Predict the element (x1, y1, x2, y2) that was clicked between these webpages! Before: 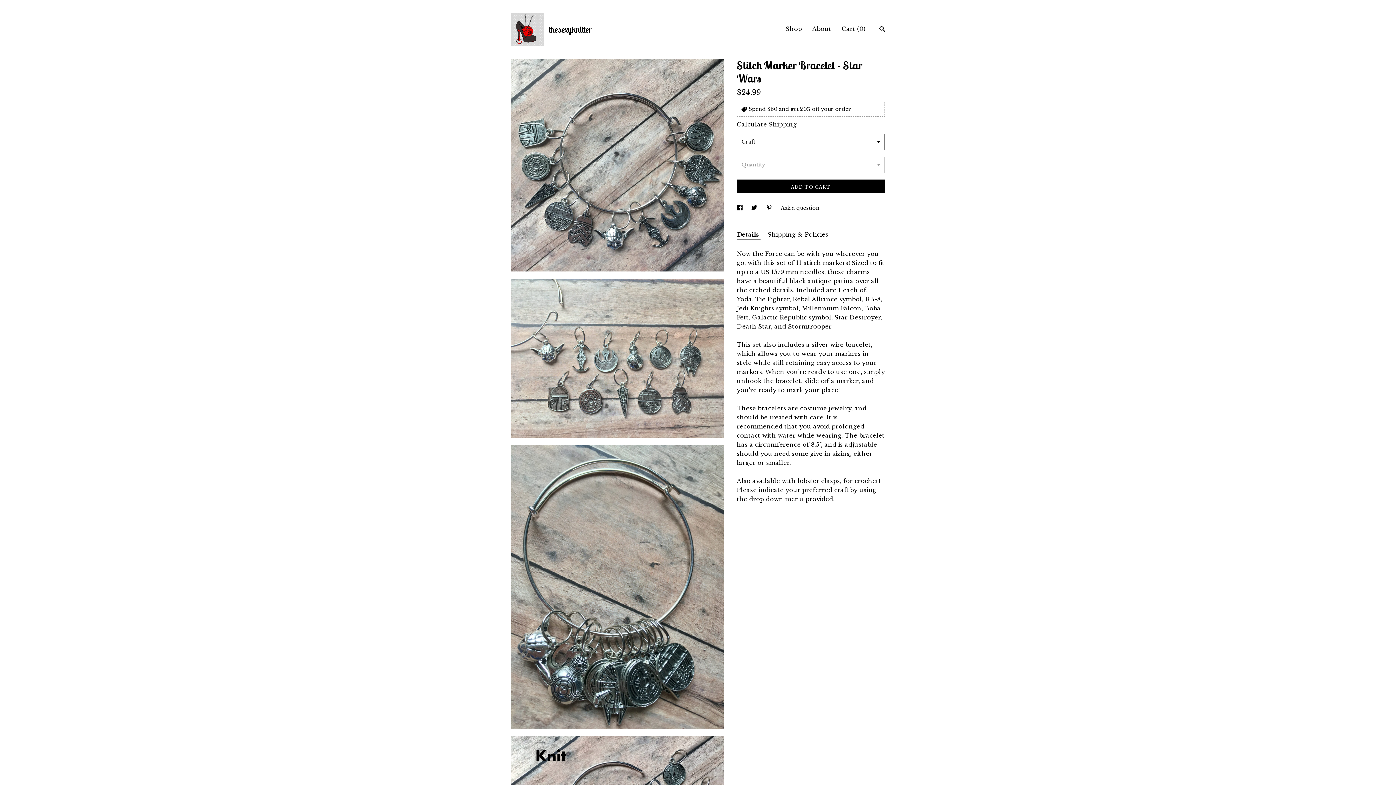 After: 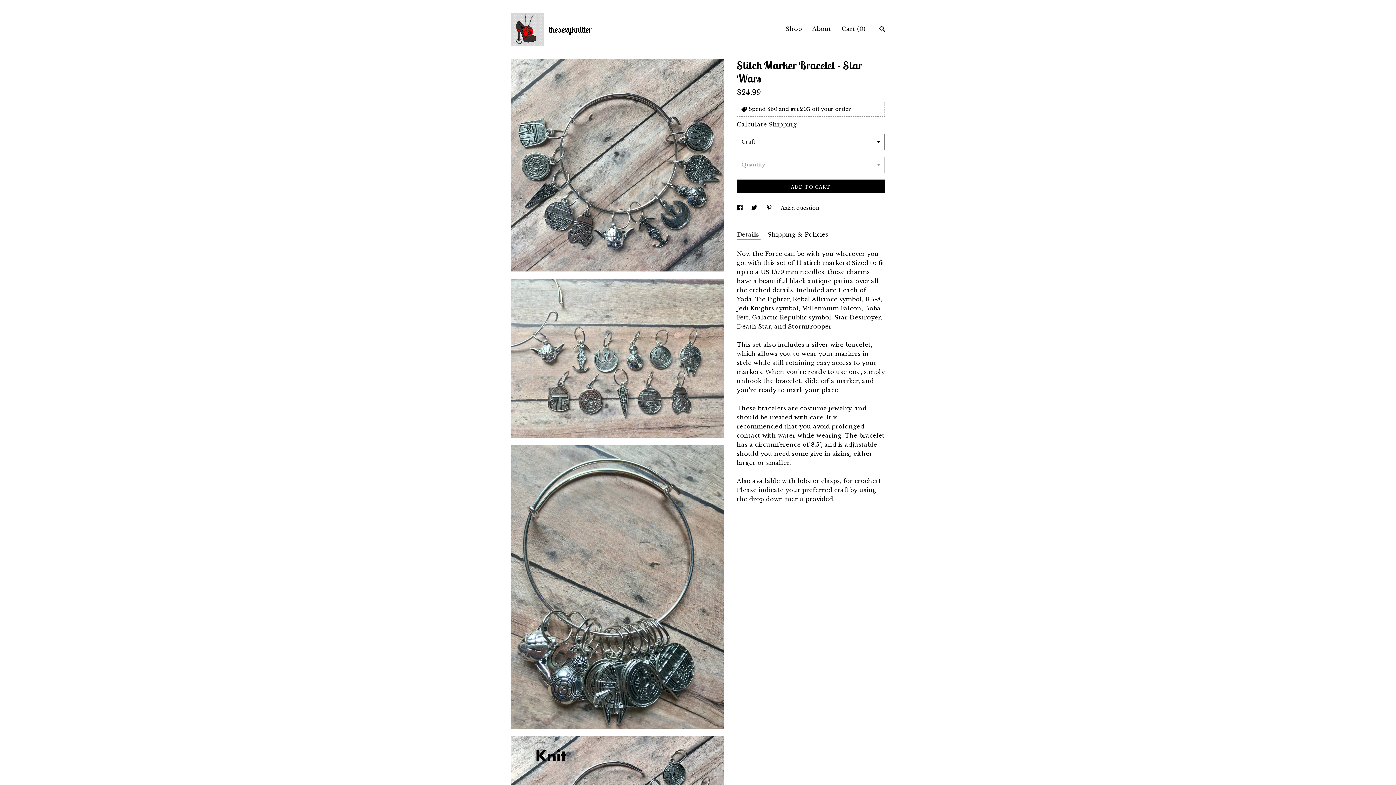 Action: label: Details  bbox: (736, 229, 760, 240)